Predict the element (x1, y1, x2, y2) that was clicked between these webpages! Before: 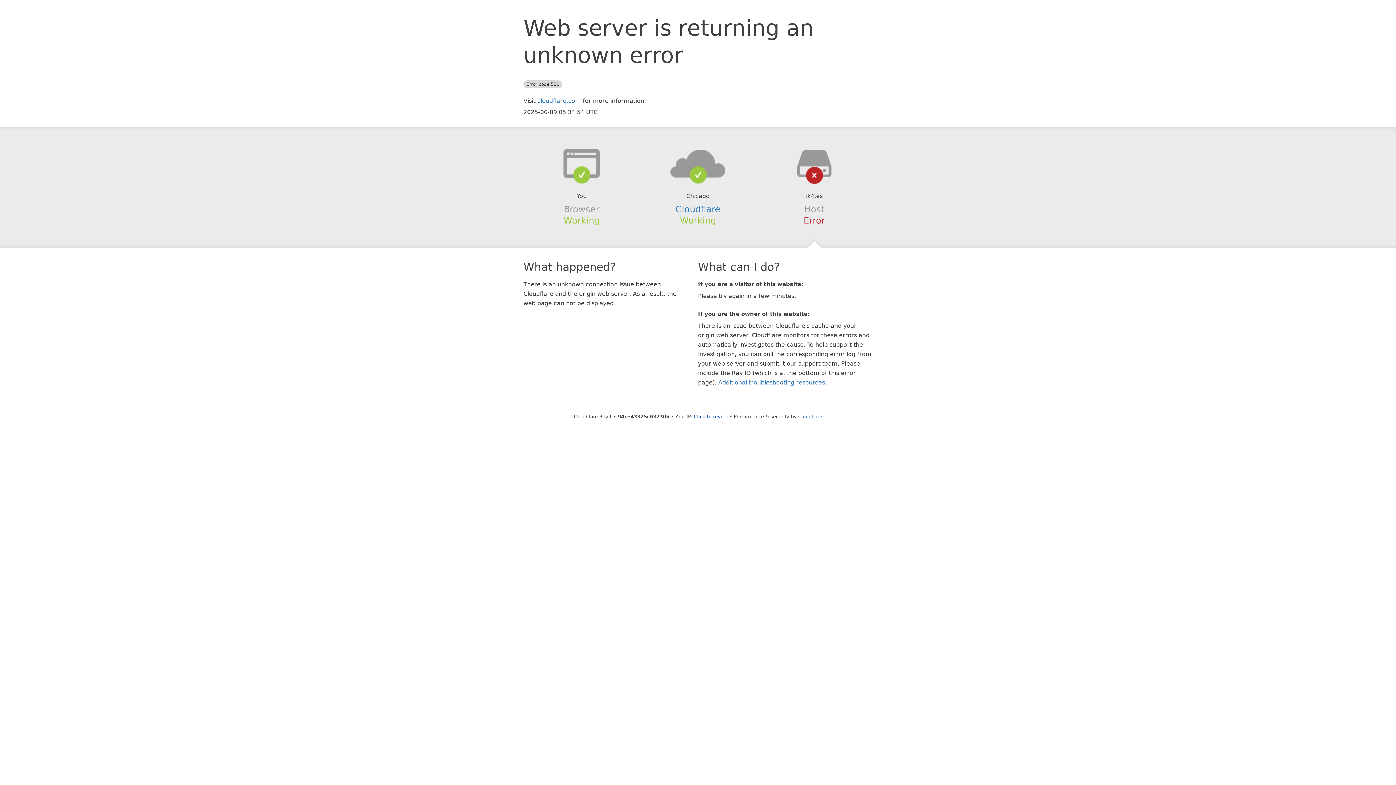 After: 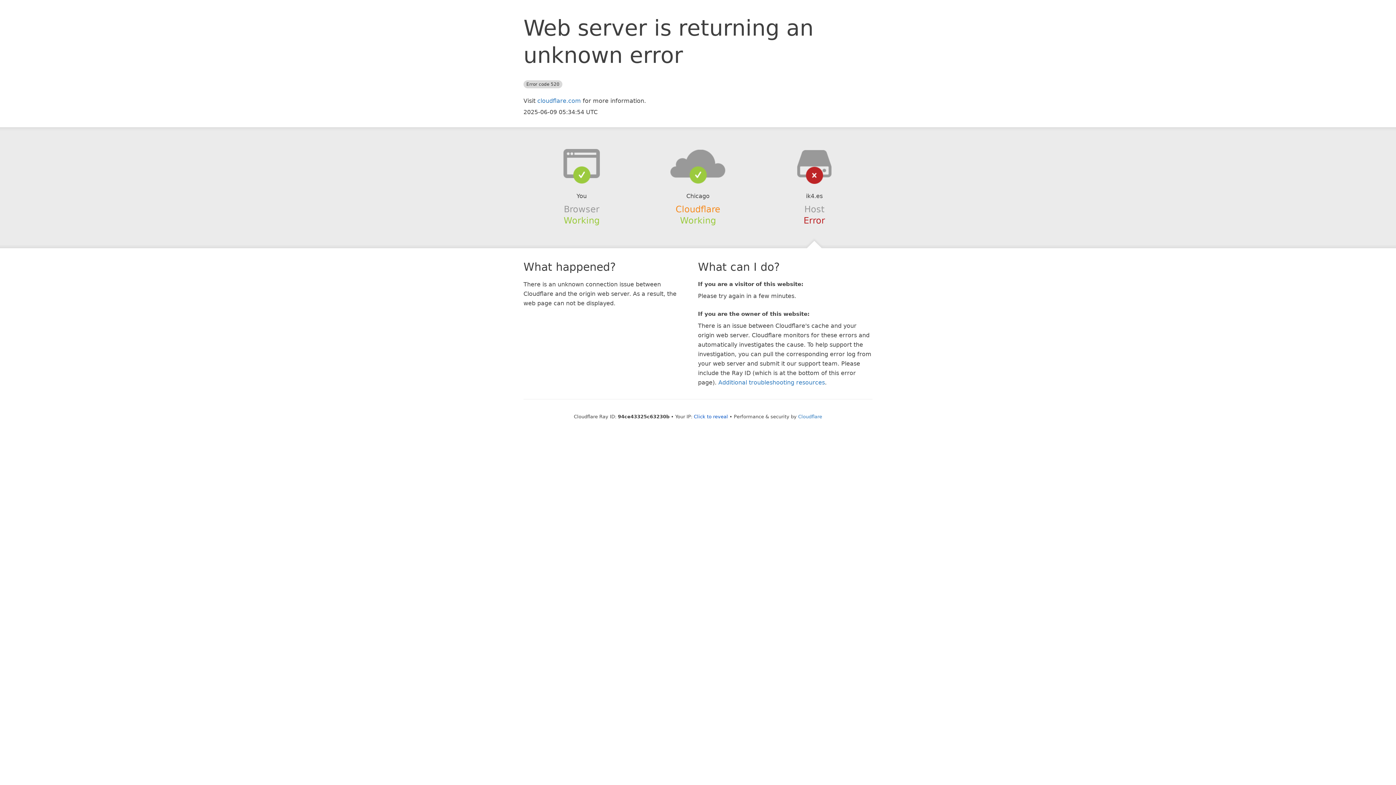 Action: bbox: (675, 204, 720, 214) label: Cloudflare